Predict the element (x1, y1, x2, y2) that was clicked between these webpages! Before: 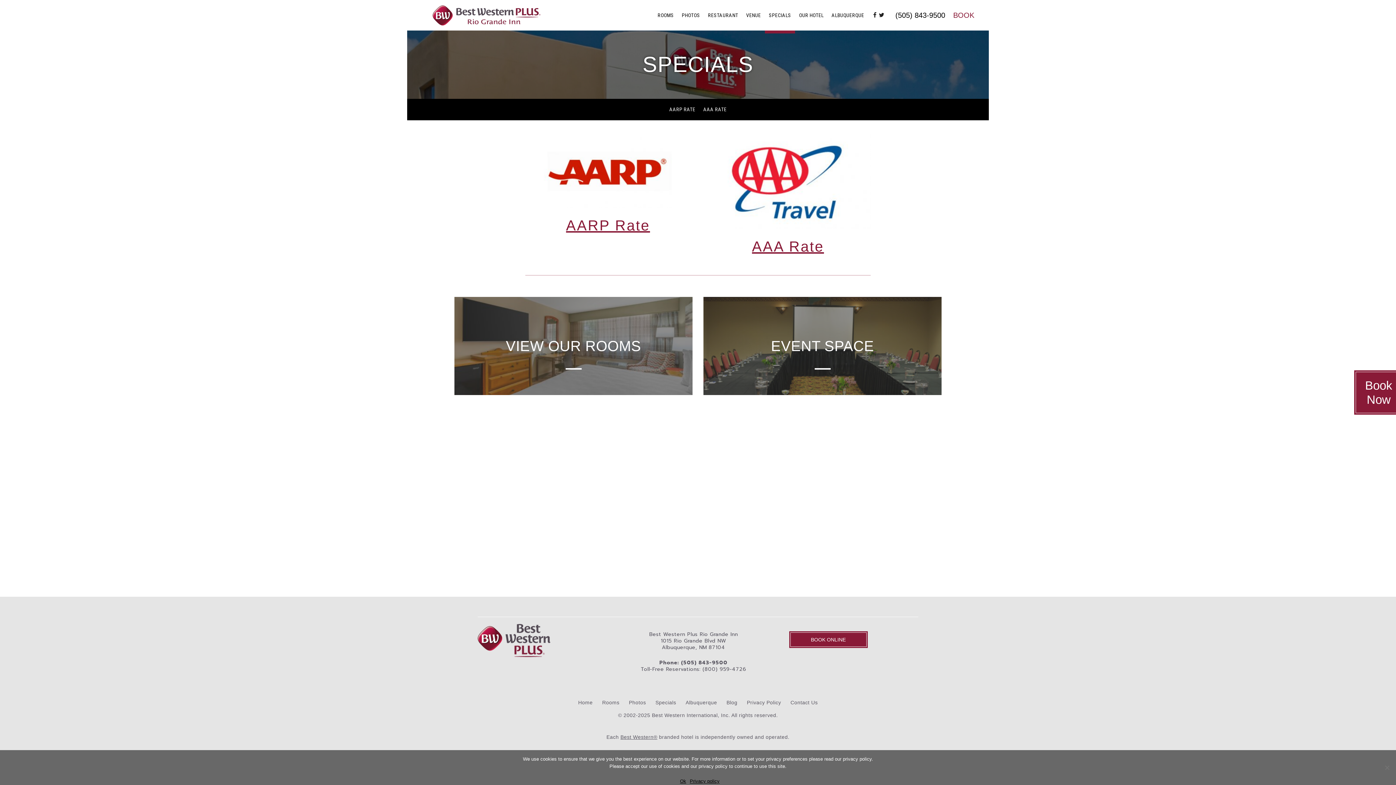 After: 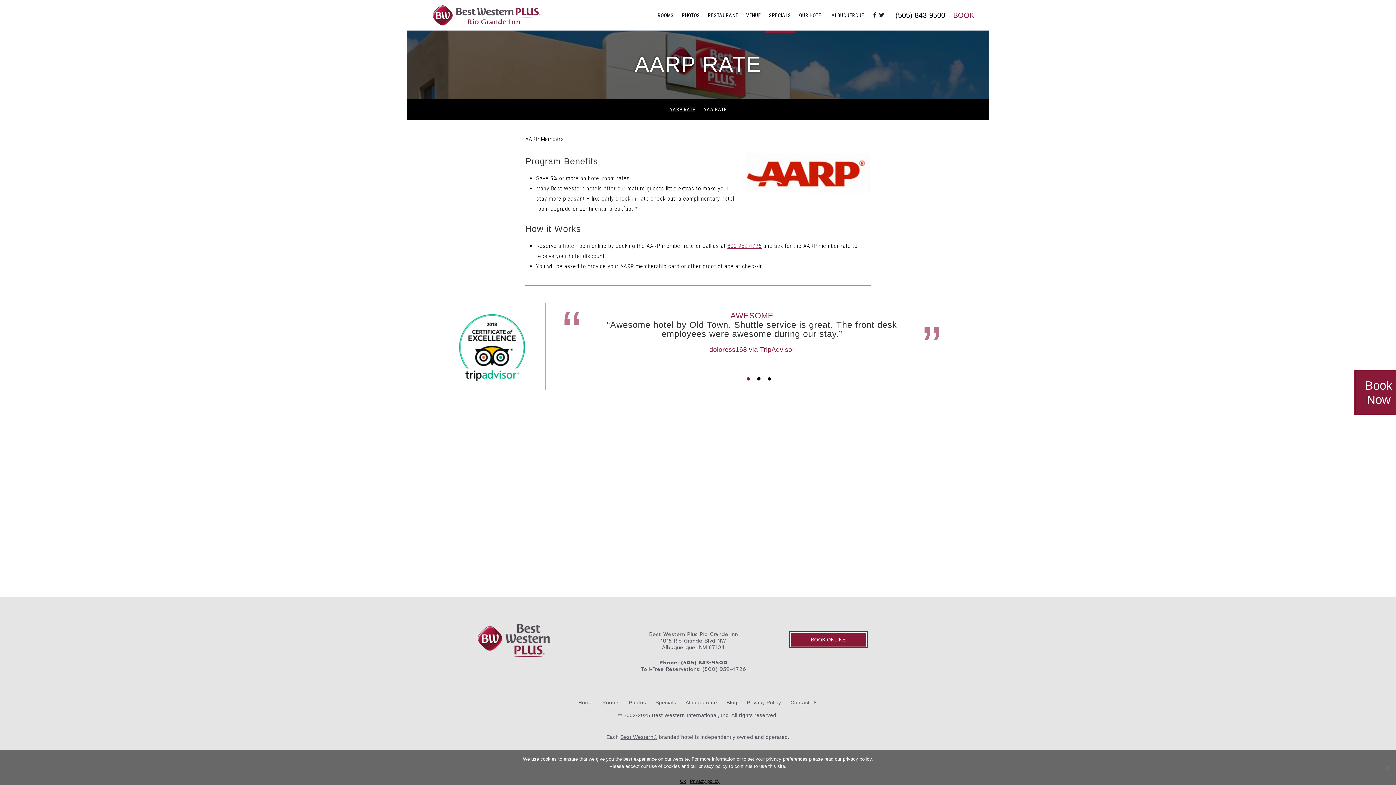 Action: bbox: (544, 134, 672, 207)